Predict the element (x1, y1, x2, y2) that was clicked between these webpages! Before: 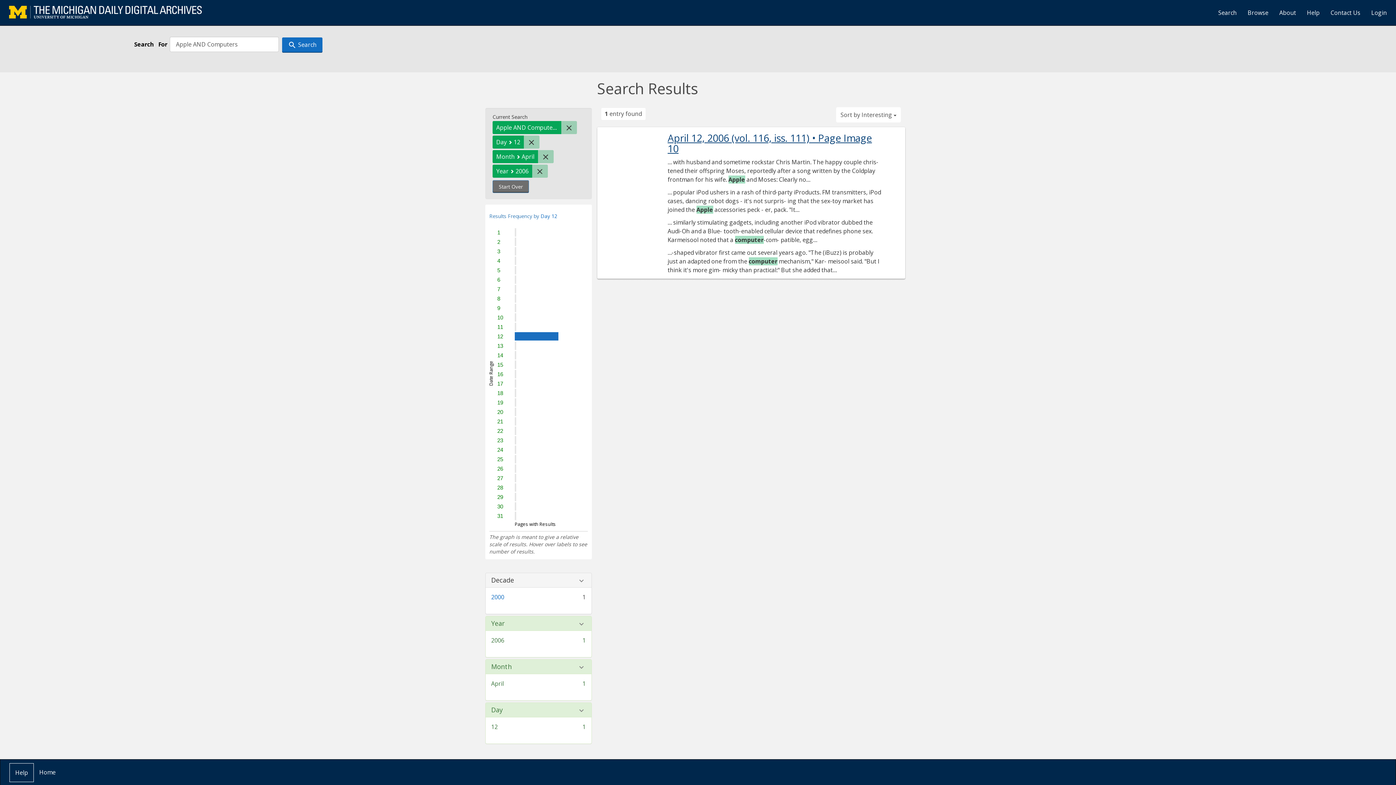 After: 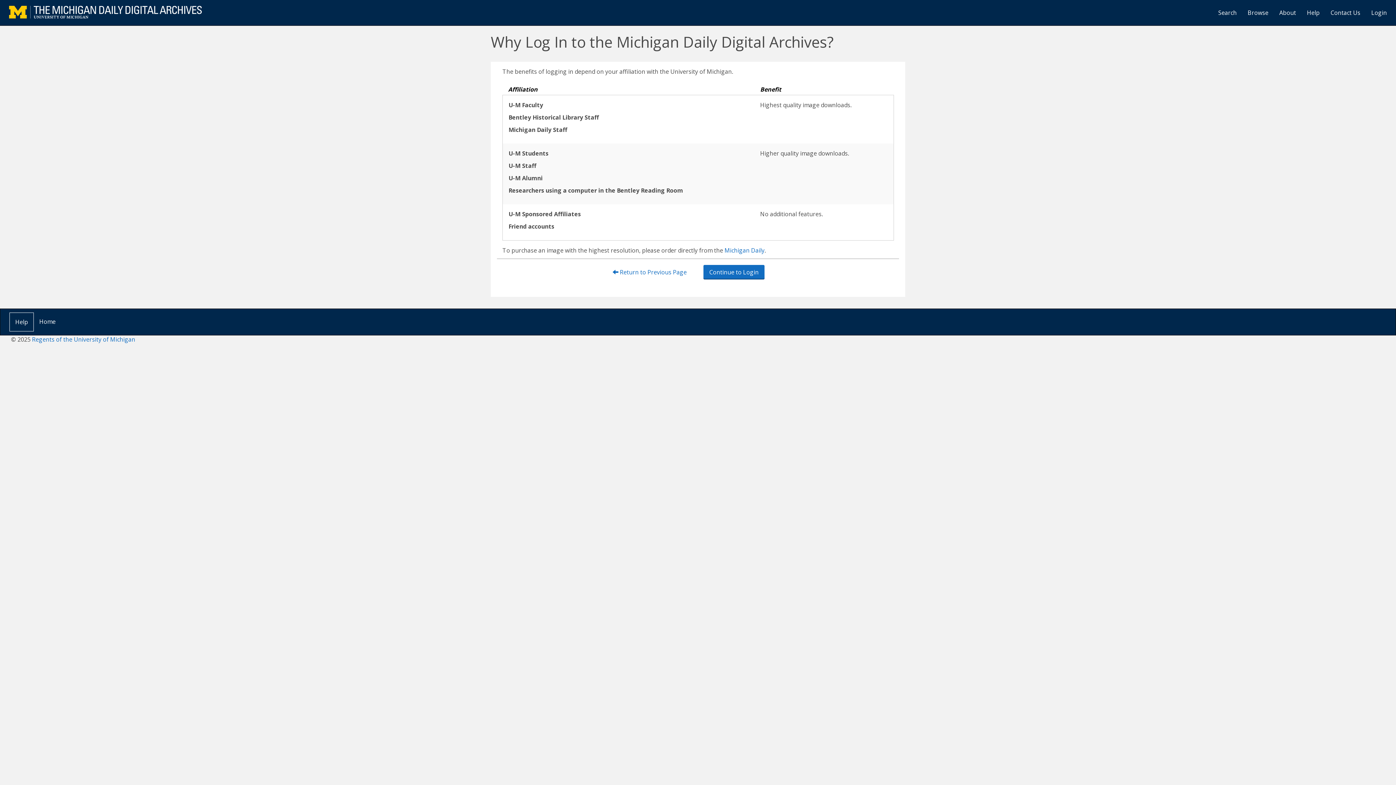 Action: label: Login bbox: (1366, 3, 1392, 21)